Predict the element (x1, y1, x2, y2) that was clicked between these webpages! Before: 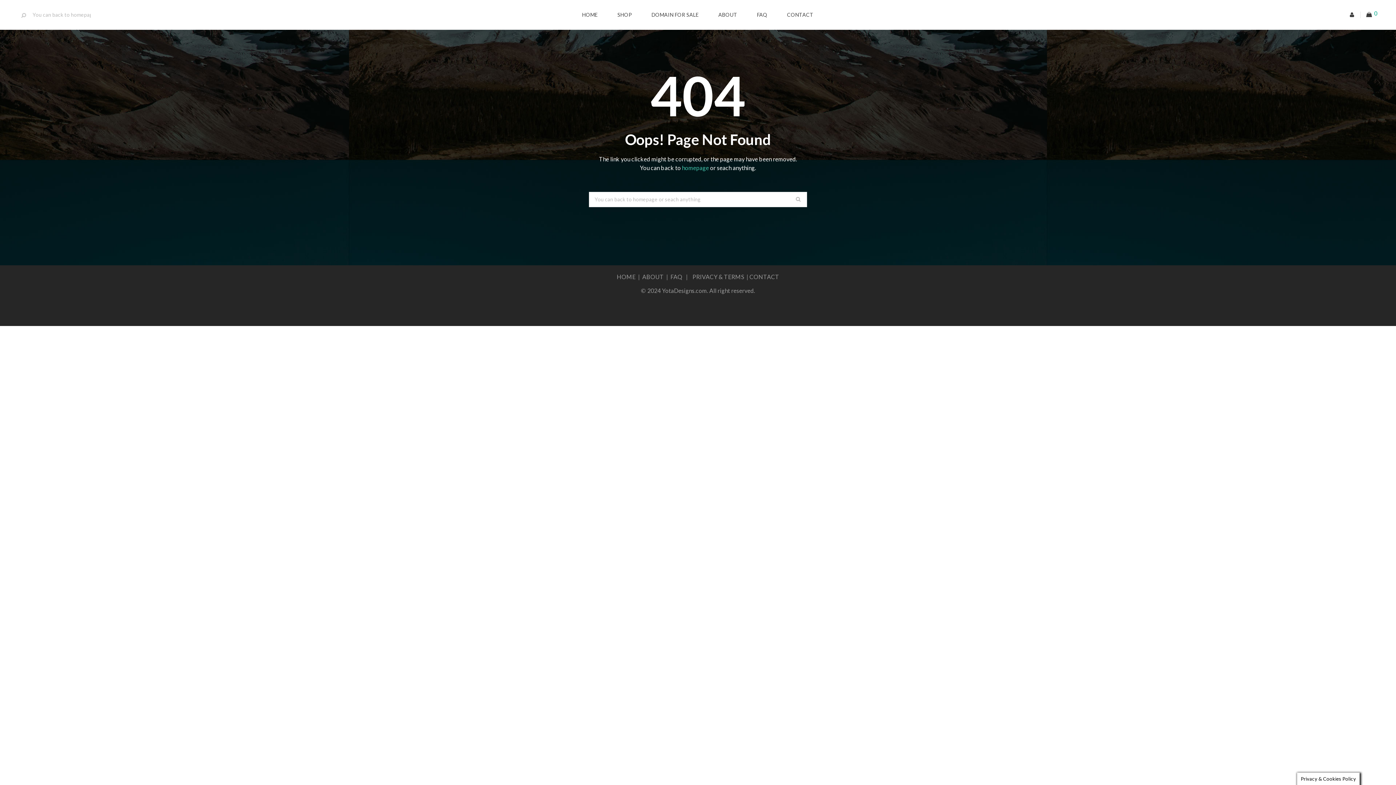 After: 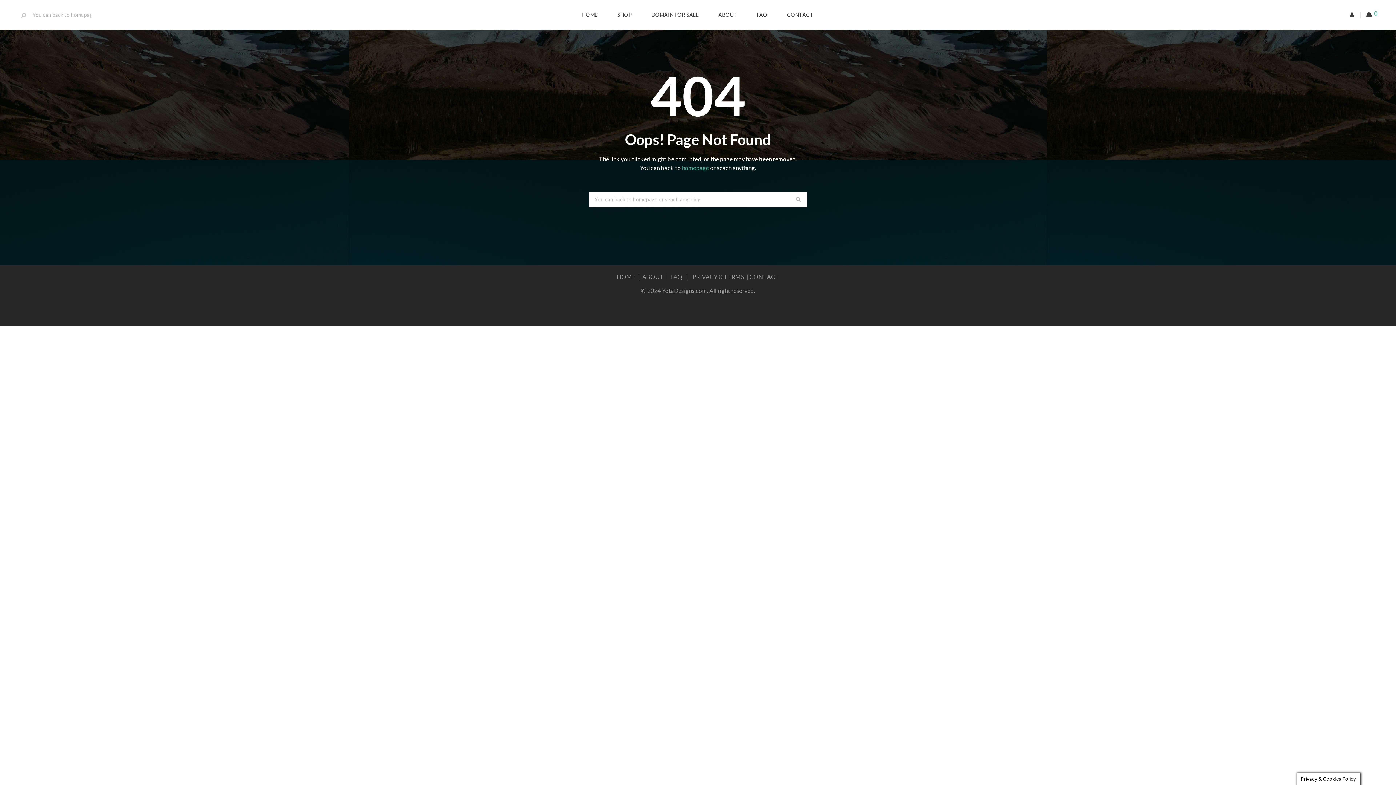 Action: label: FAQ bbox: (748, 0, 776, 29)